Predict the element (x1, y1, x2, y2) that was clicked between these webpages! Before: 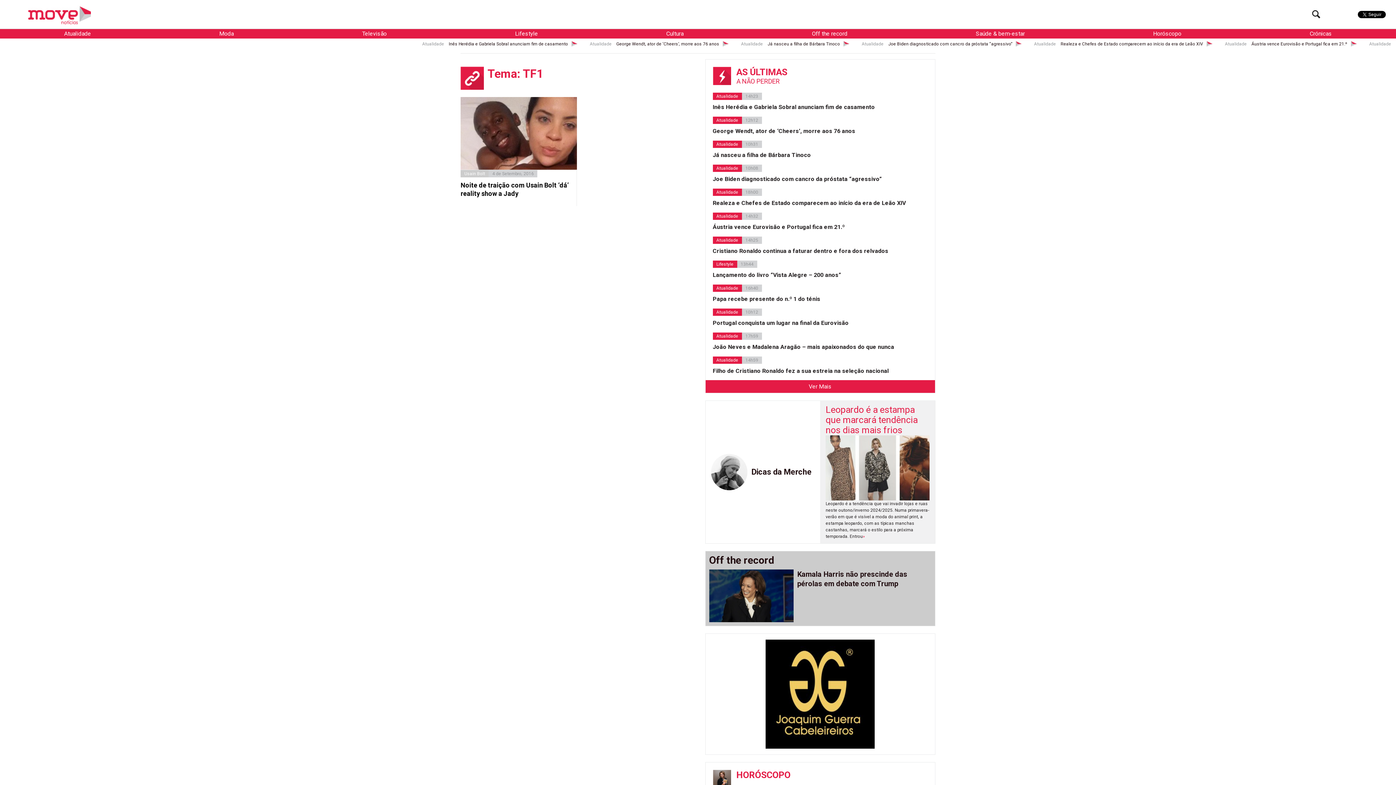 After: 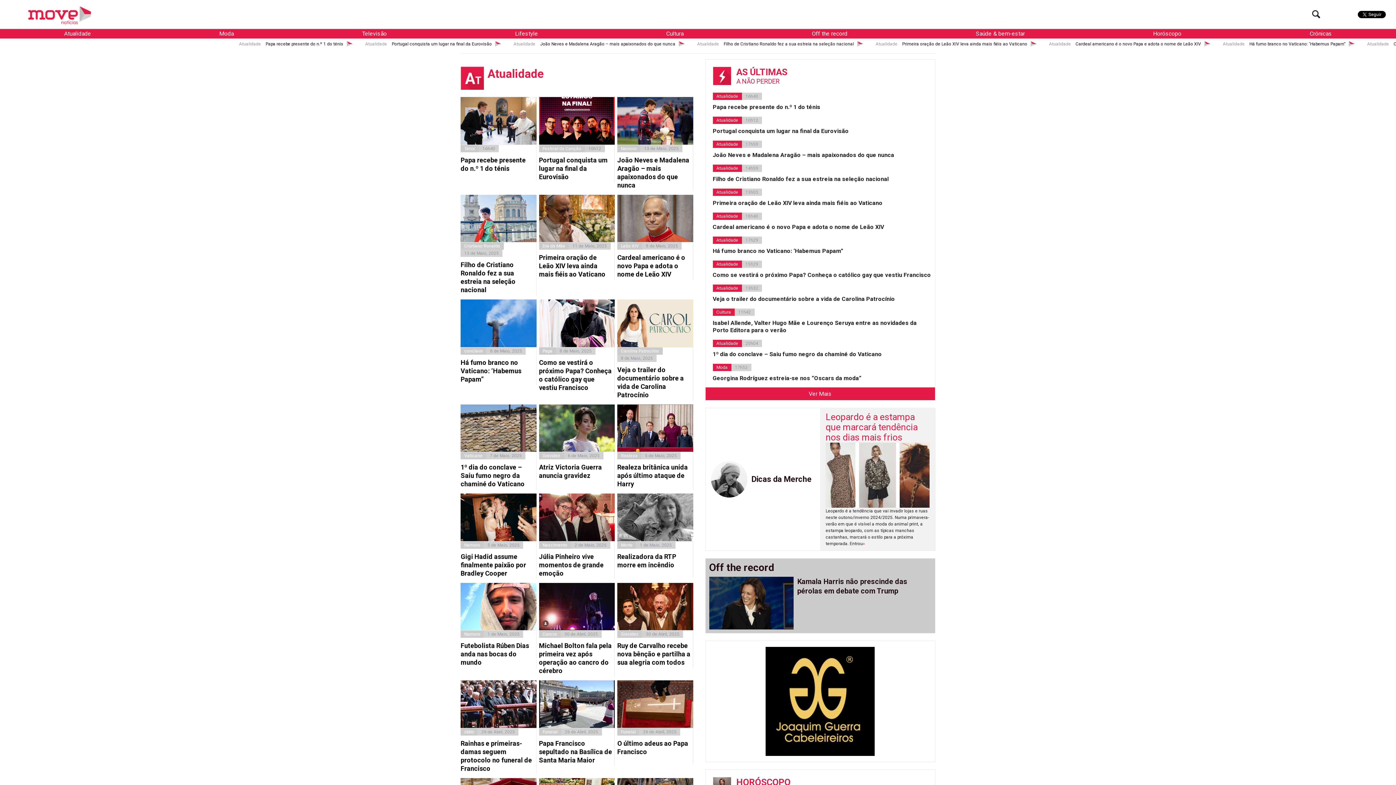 Action: label: Atualidade bbox: (712, 164, 742, 172)